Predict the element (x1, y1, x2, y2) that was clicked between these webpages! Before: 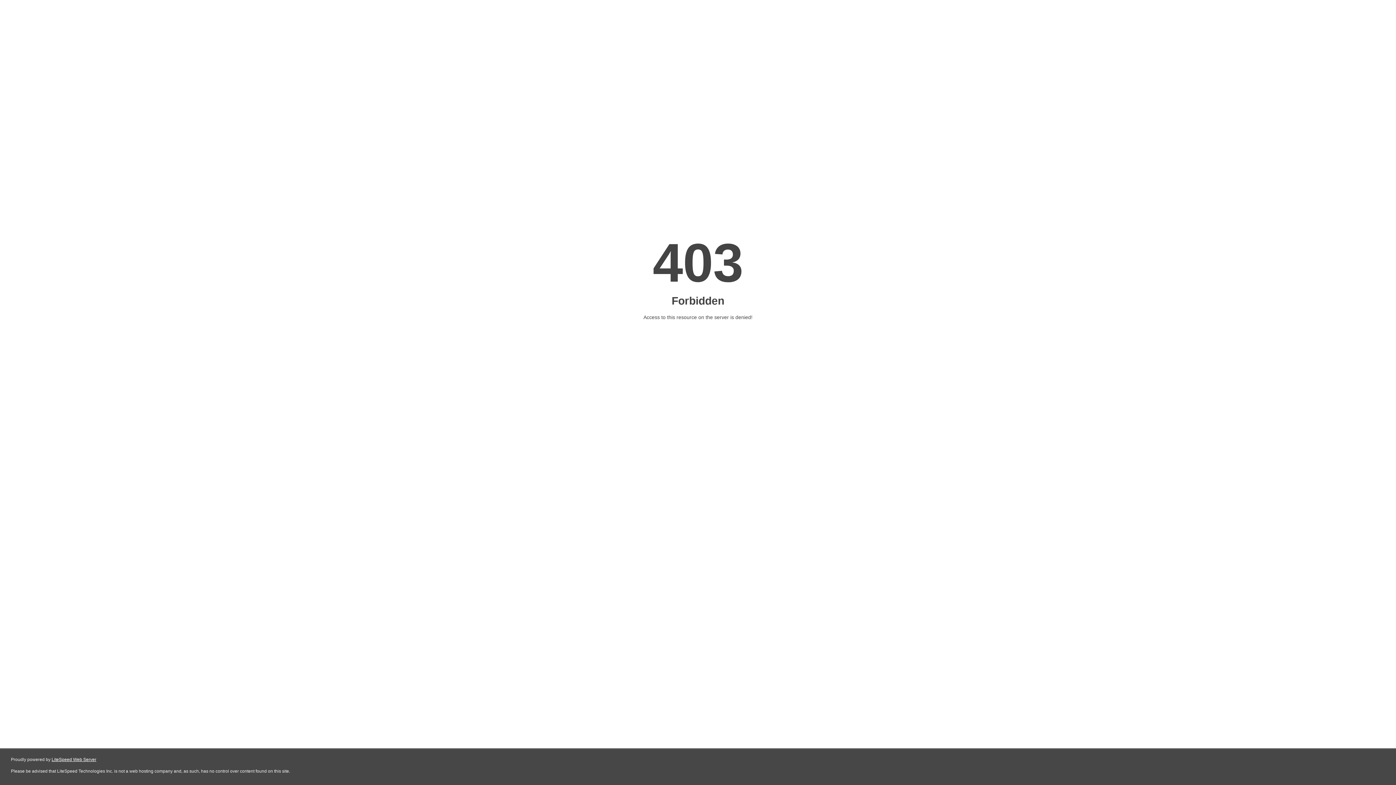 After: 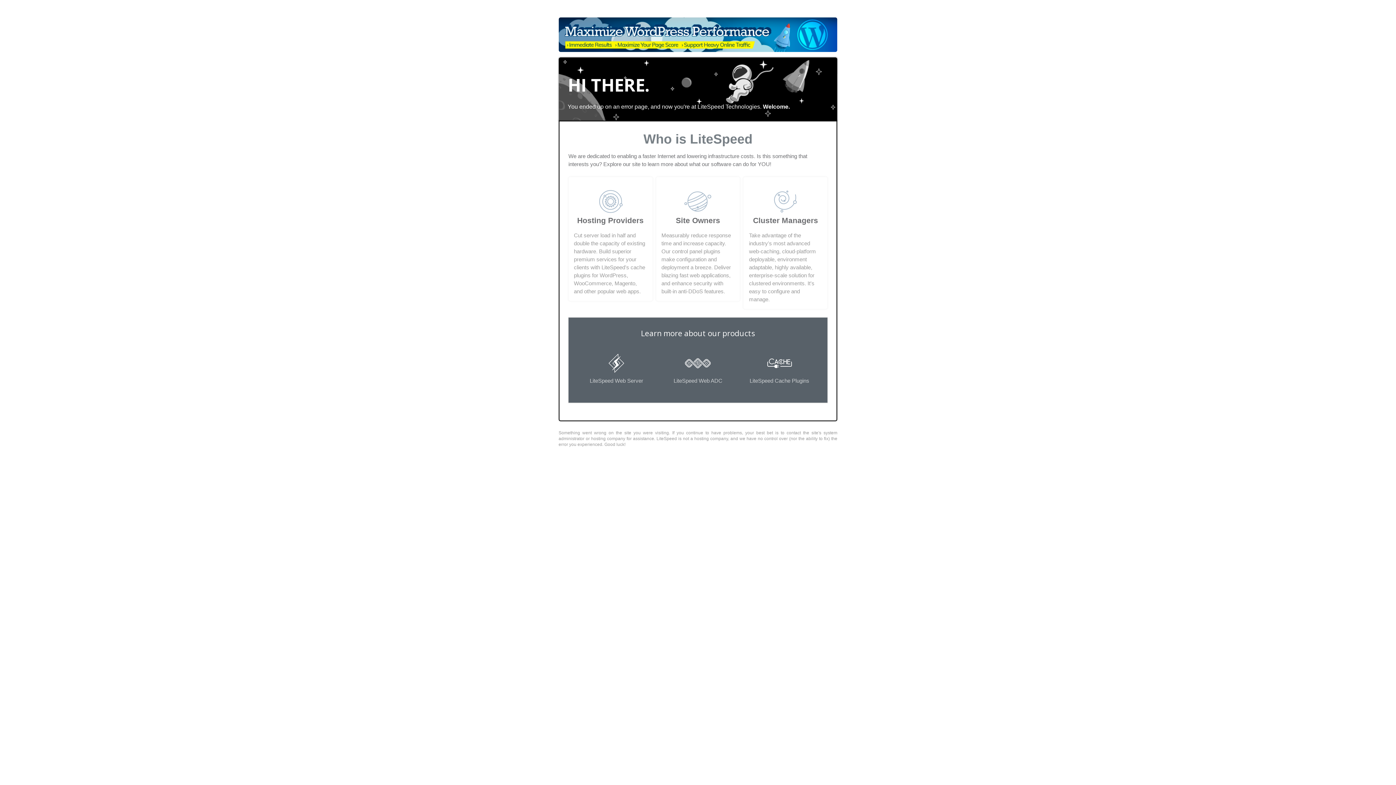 Action: label: LiteSpeed Web Server bbox: (51, 757, 96, 762)